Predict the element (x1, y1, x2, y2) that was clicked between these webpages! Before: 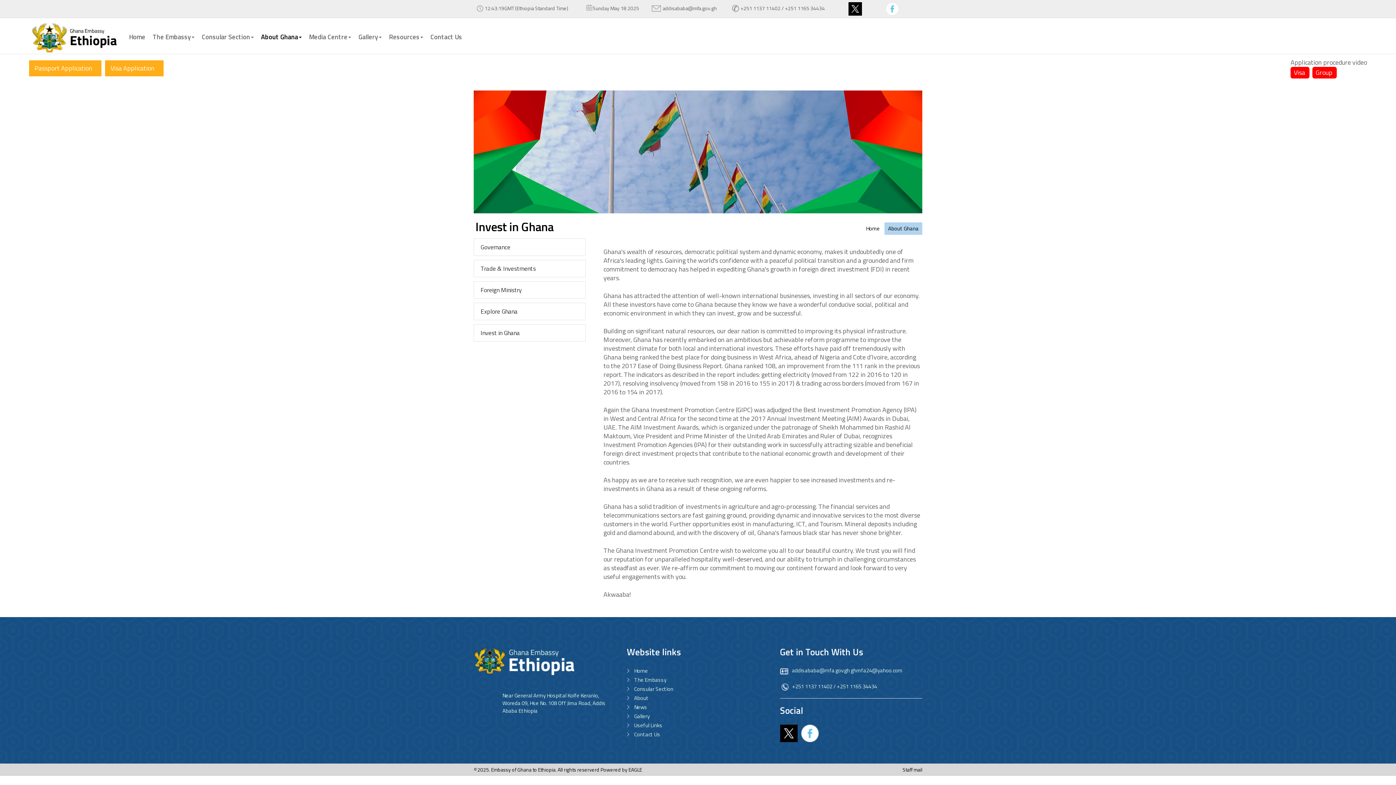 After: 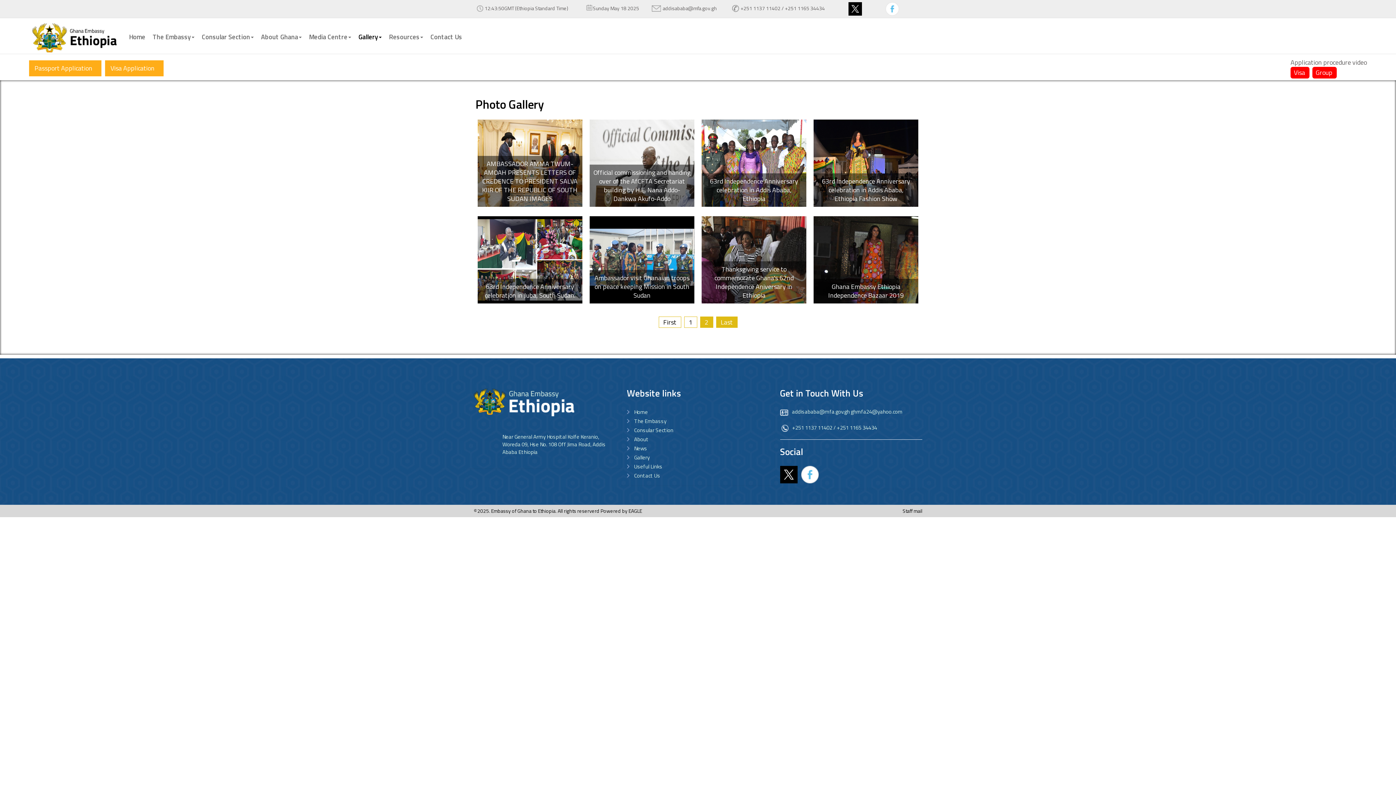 Action: label: Gallery bbox: (627, 711, 769, 721)